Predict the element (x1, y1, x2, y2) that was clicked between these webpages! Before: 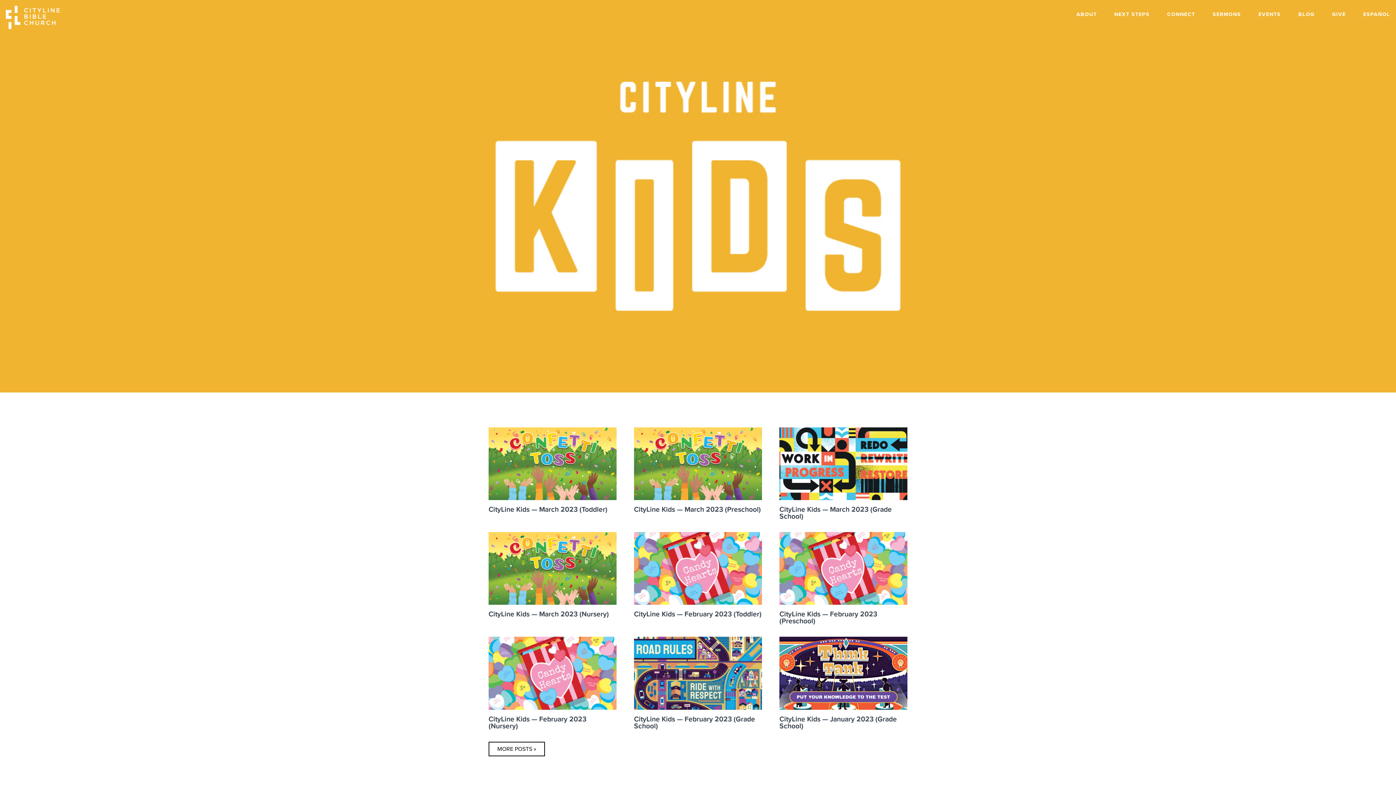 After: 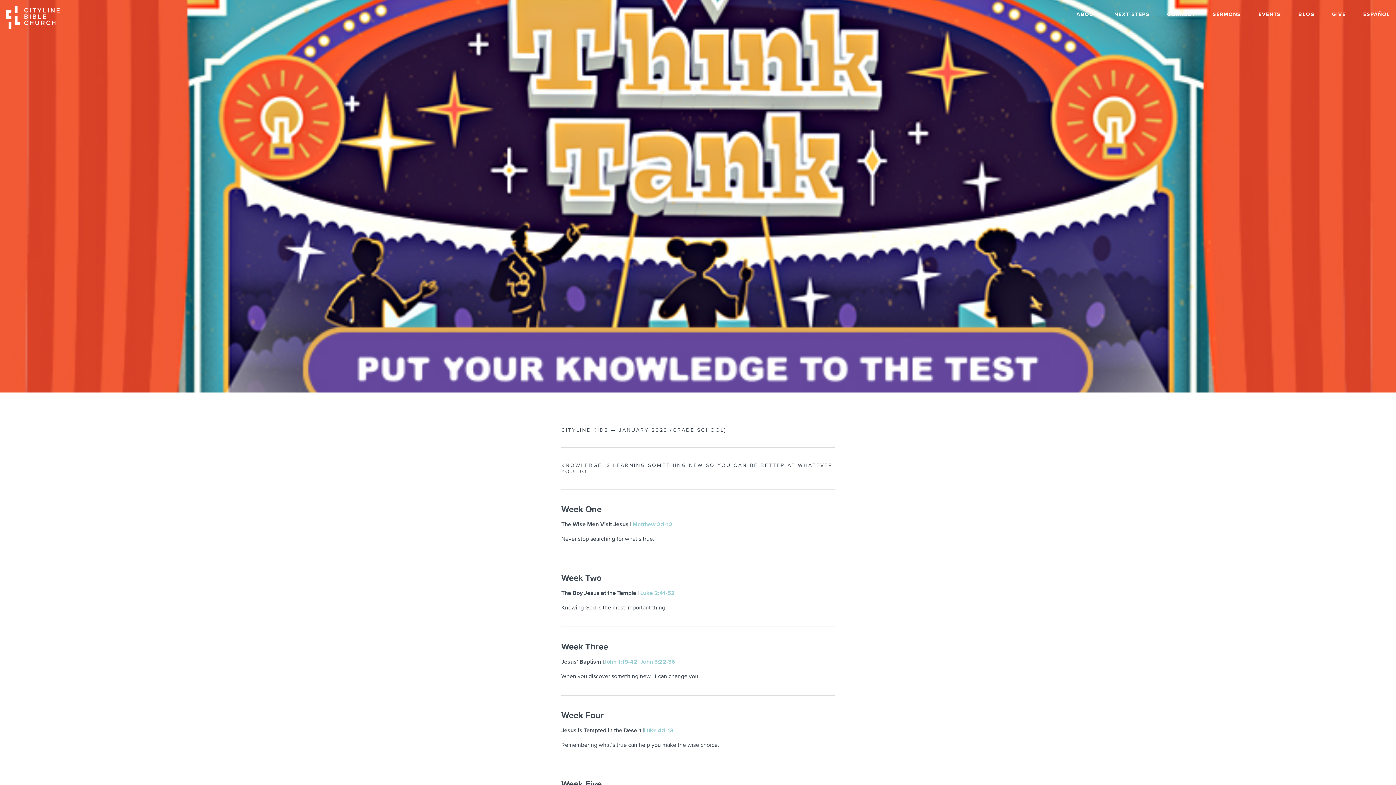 Action: bbox: (779, 637, 907, 710)